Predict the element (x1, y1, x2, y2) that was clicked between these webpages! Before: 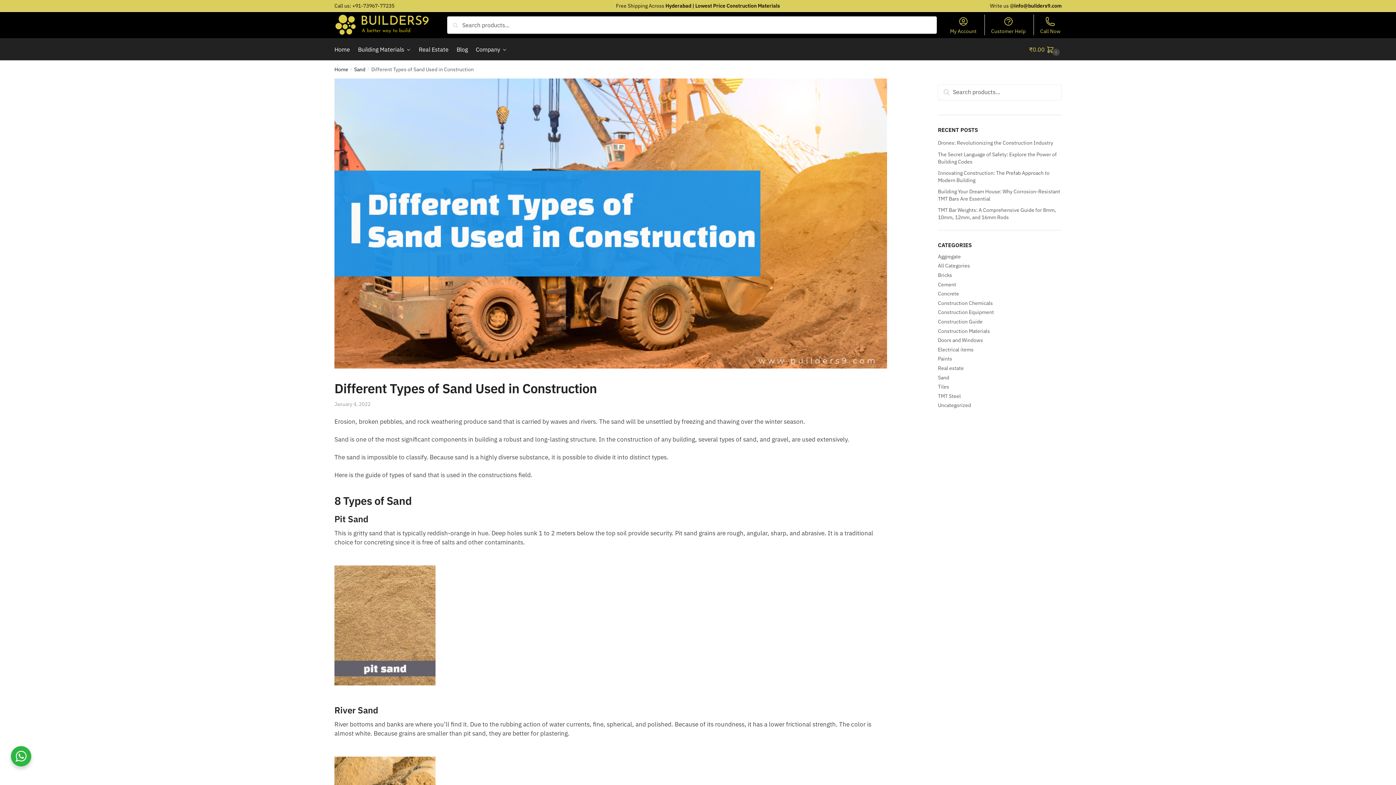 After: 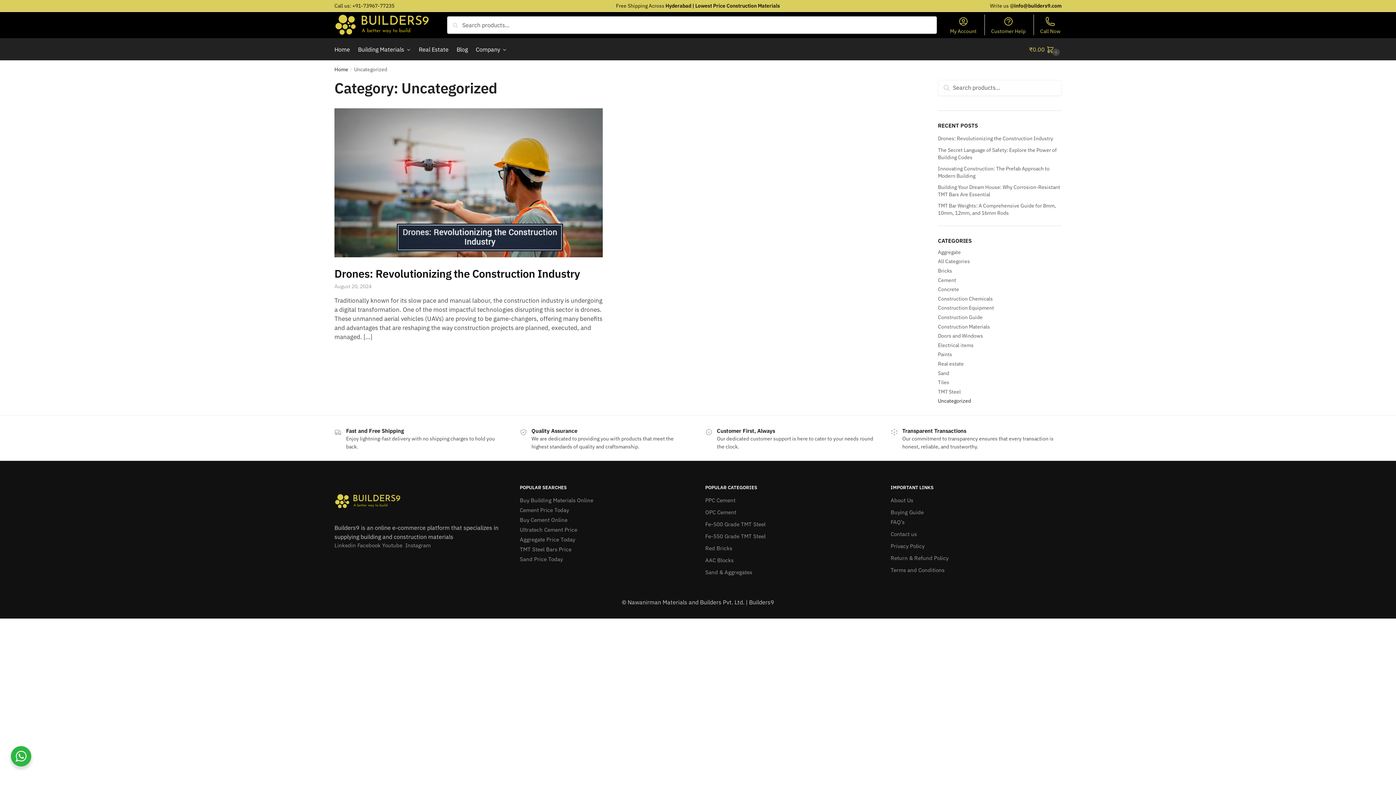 Action: label: Uncategorized bbox: (938, 402, 971, 408)